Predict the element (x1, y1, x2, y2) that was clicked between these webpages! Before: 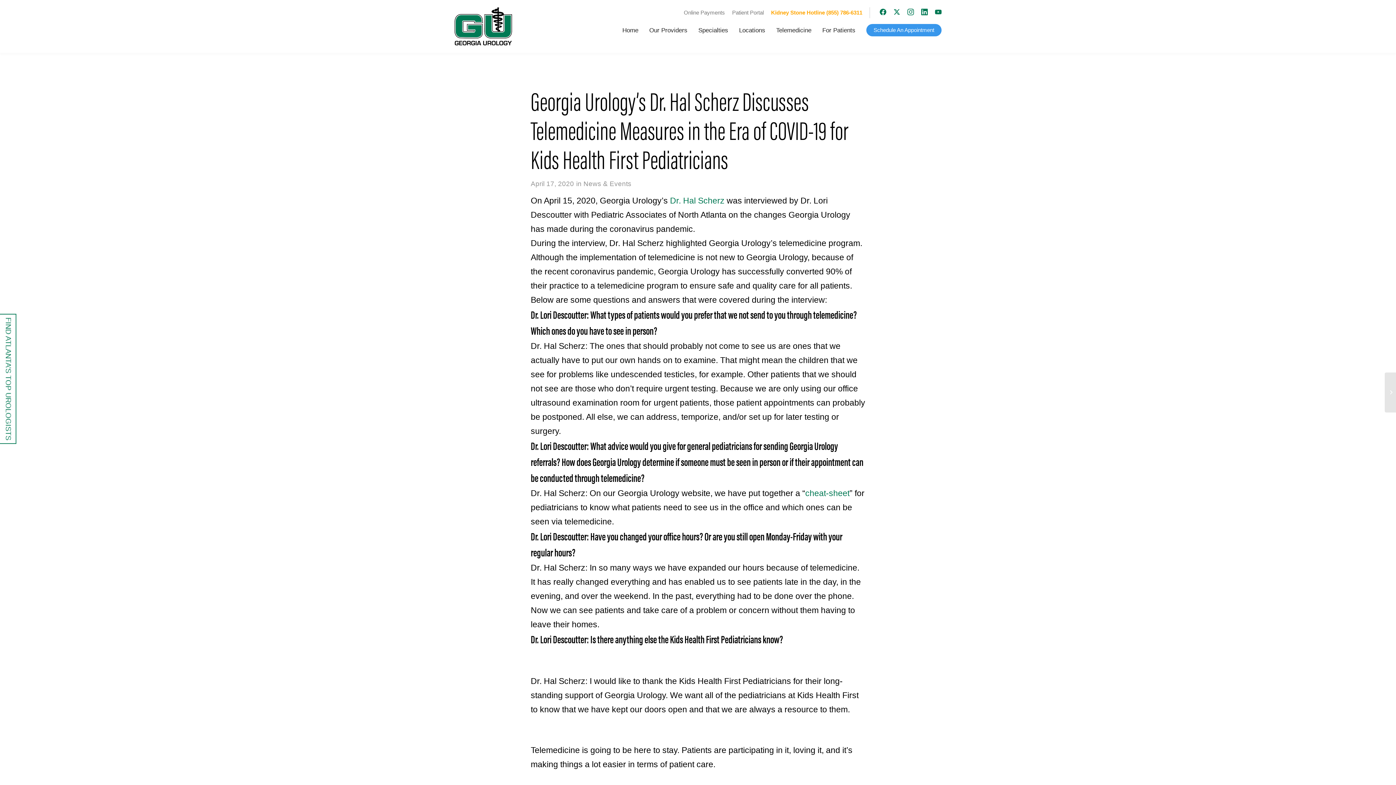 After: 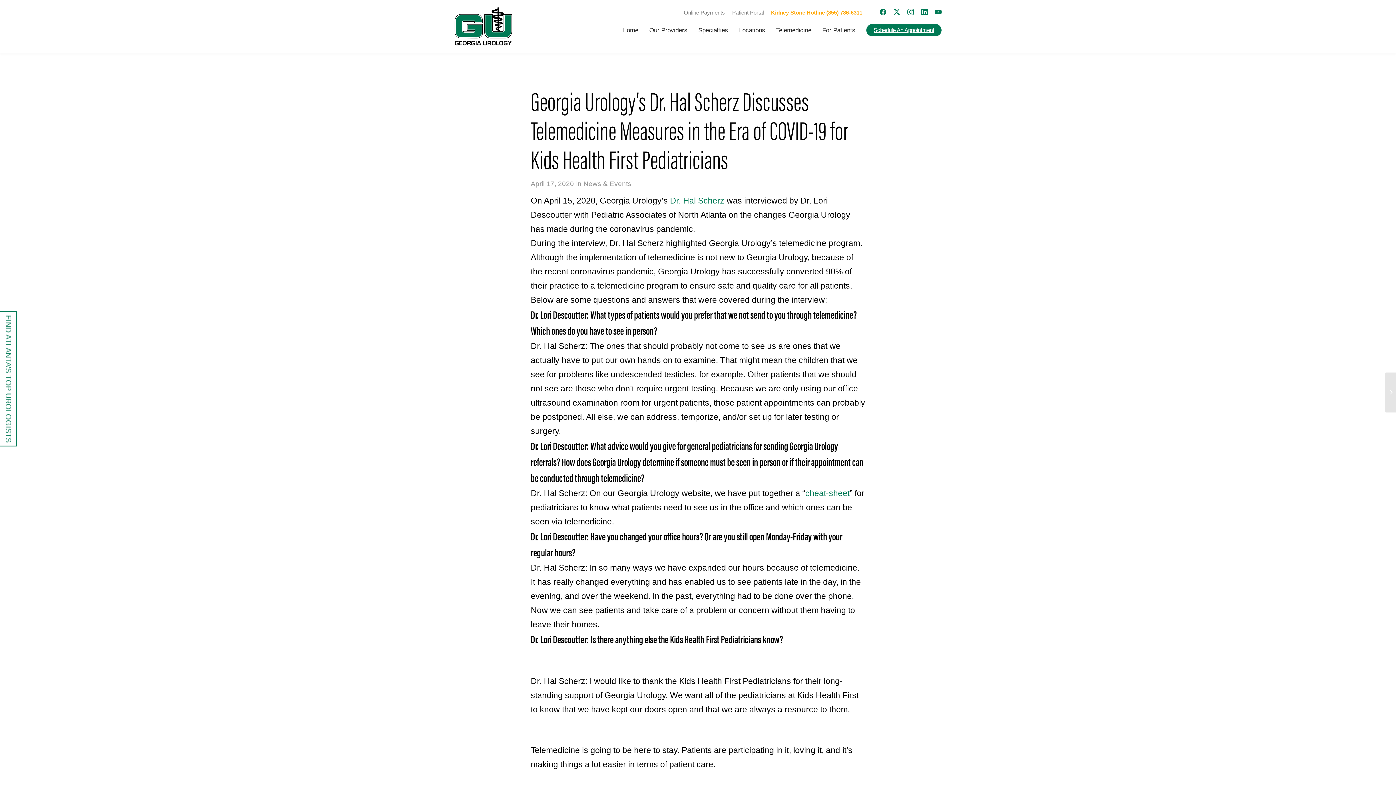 Action: label: Schedule An Appointment bbox: (866, 24, 941, 36)